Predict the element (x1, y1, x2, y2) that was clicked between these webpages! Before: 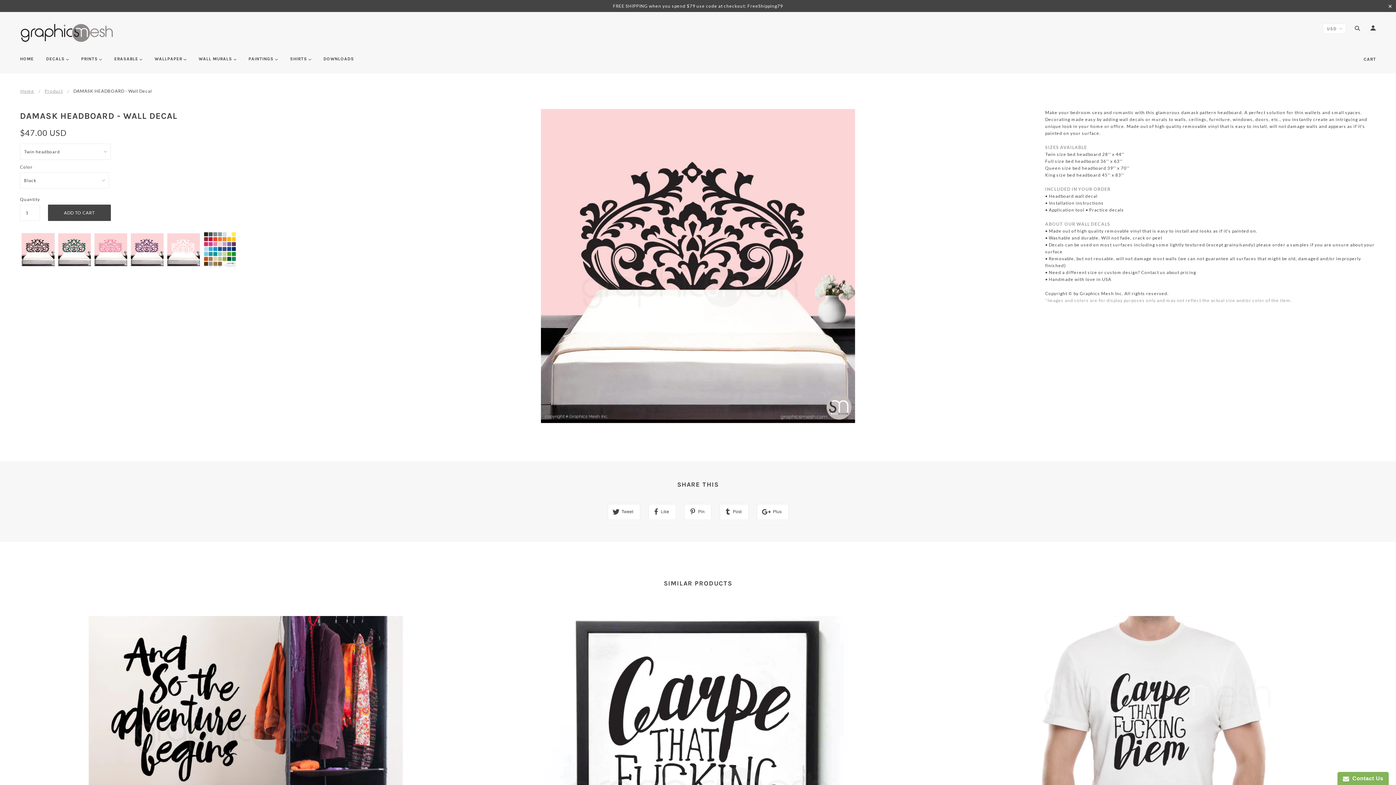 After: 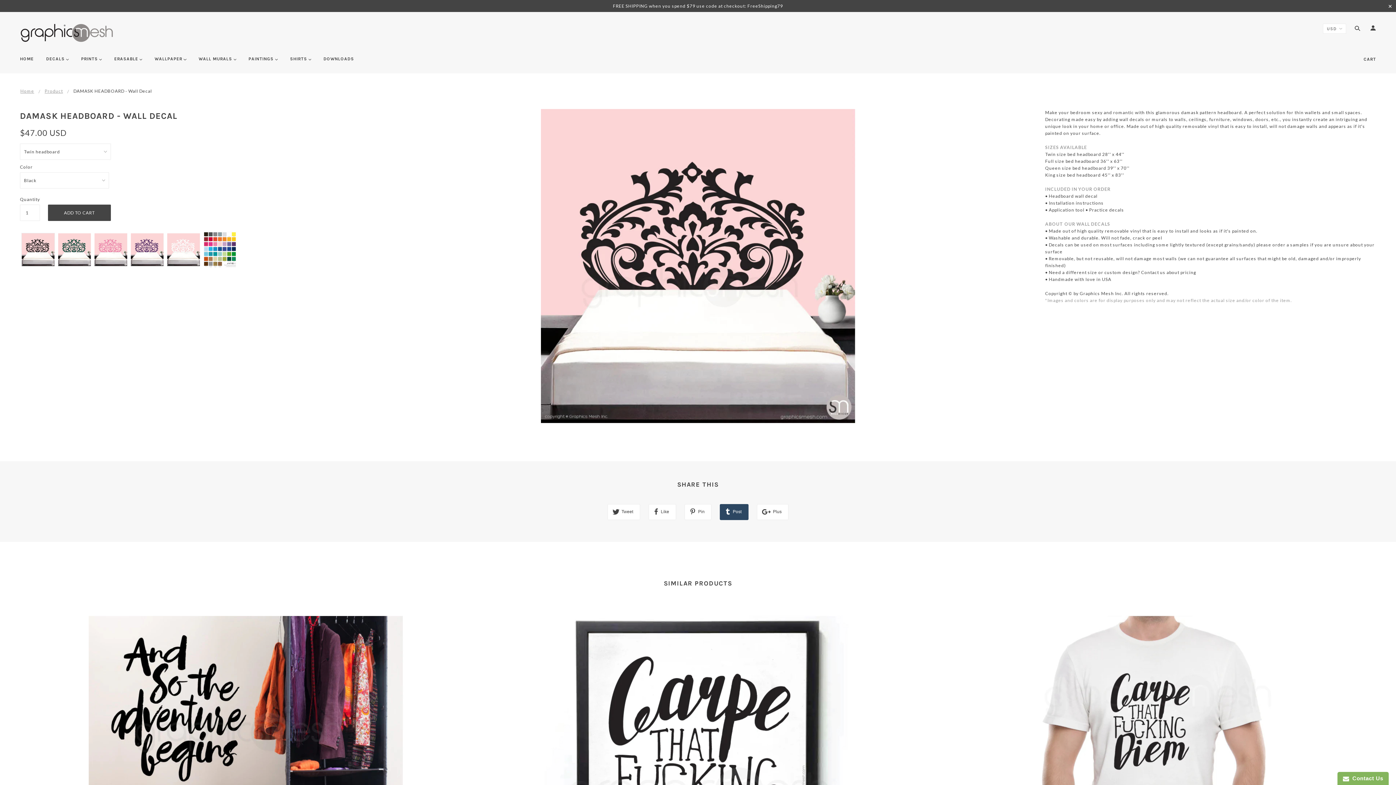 Action: bbox: (720, 504, 748, 520) label:  Post